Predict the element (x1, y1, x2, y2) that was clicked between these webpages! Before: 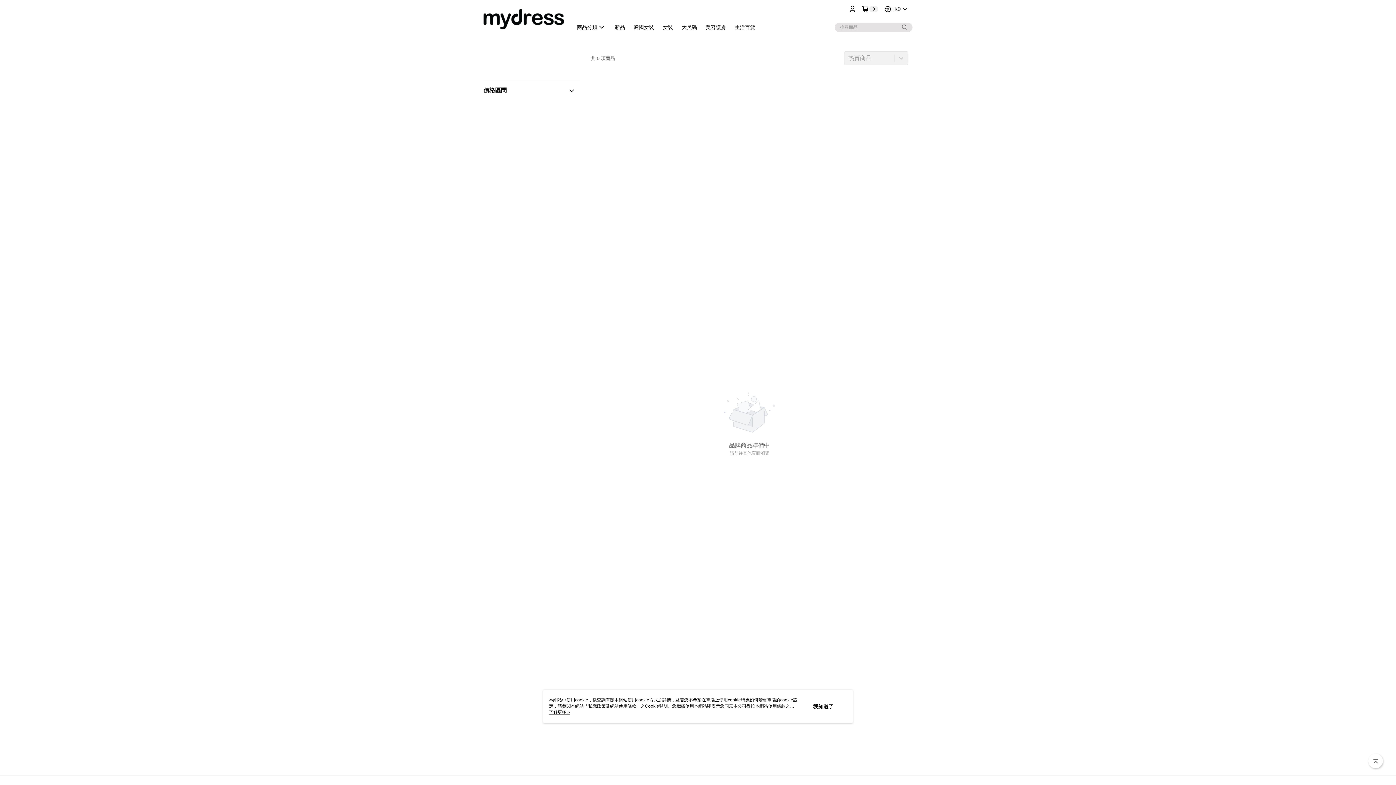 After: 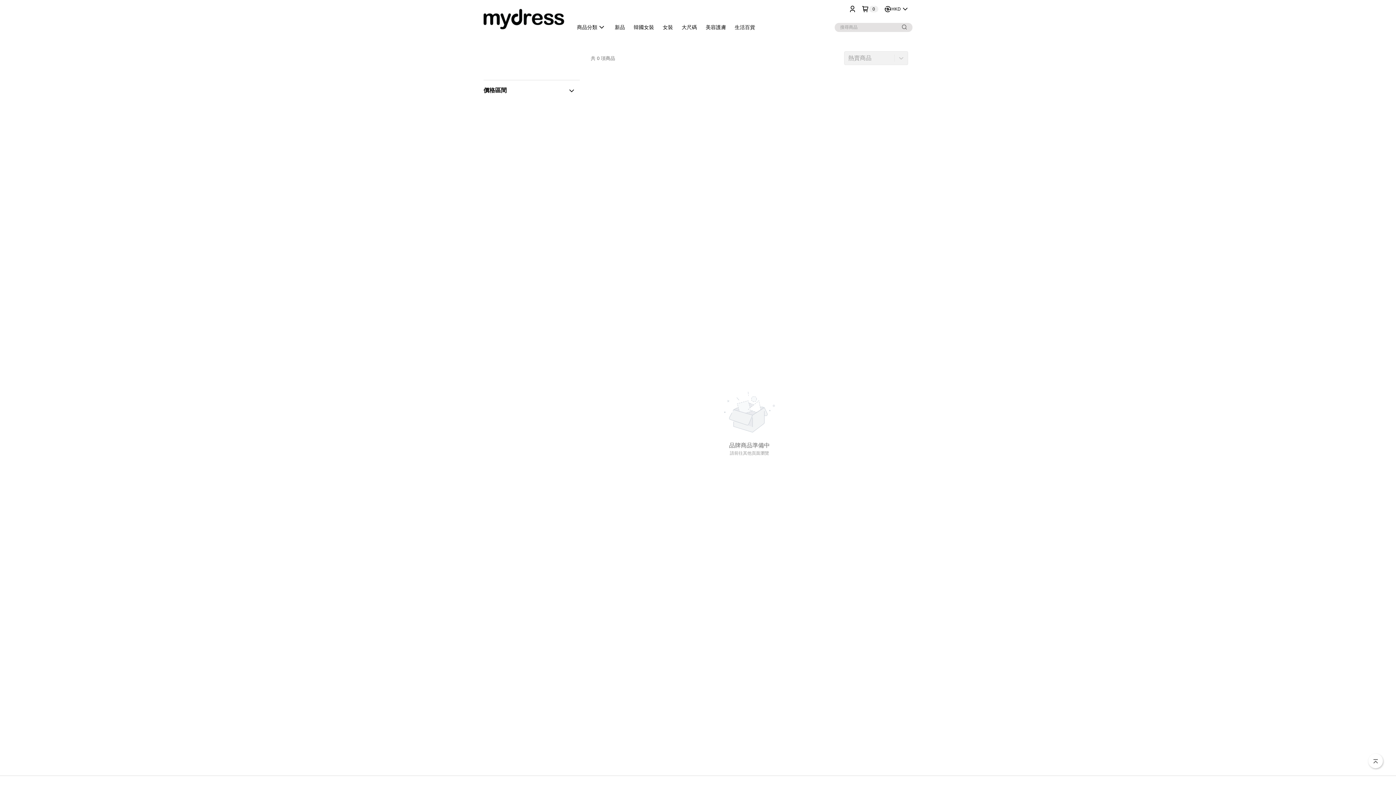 Action: bbox: (813, 703, 833, 710) label: 我知道了